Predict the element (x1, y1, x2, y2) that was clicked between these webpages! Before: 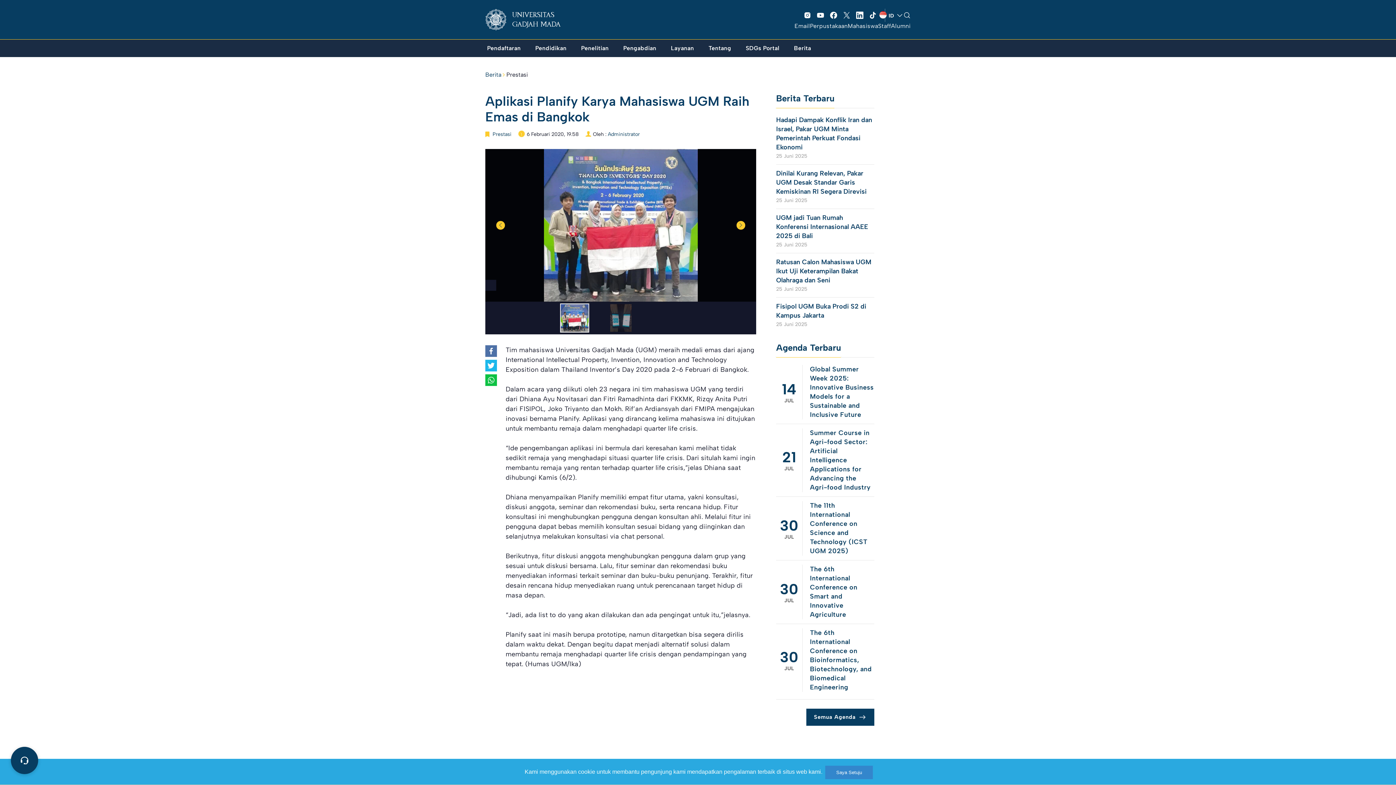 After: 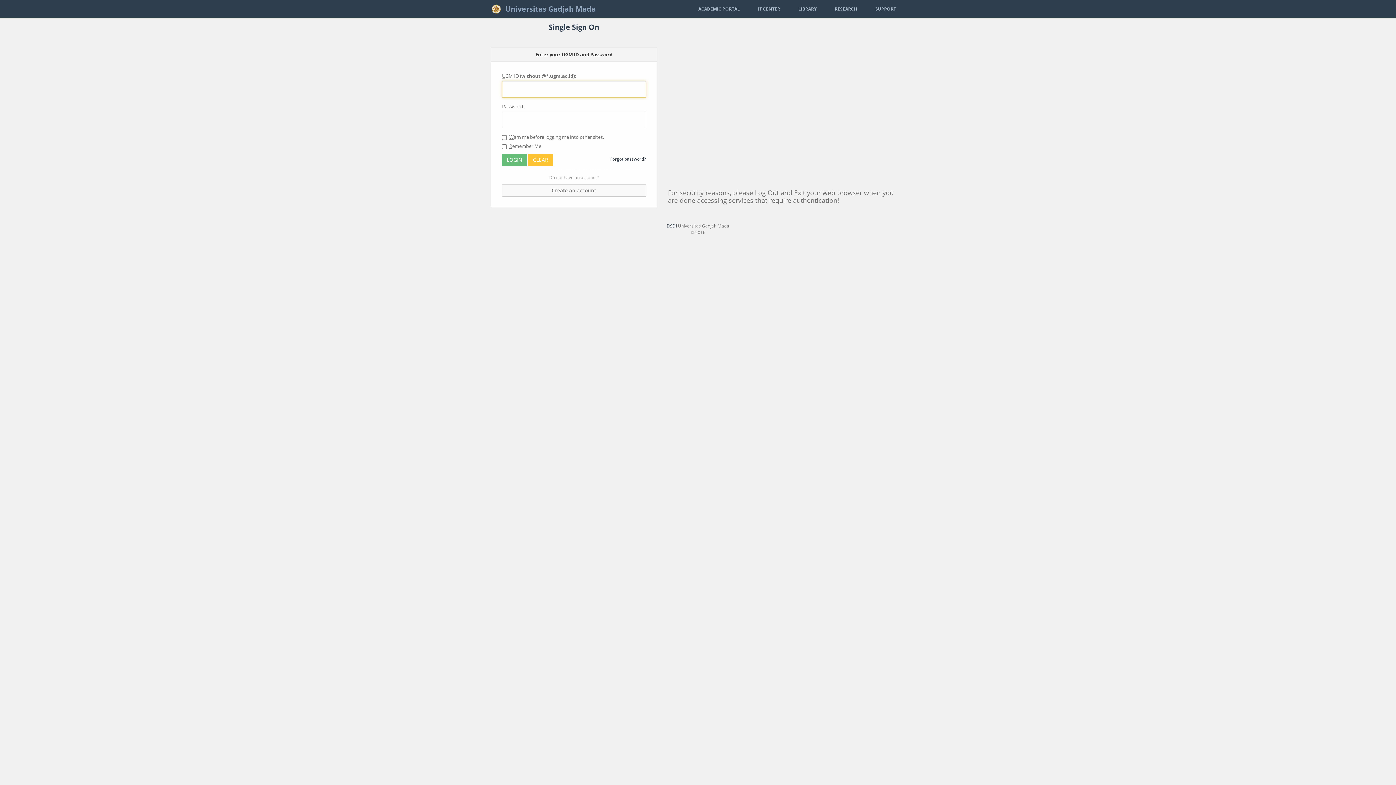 Action: bbox: (794, 22, 810, 29) label: Email